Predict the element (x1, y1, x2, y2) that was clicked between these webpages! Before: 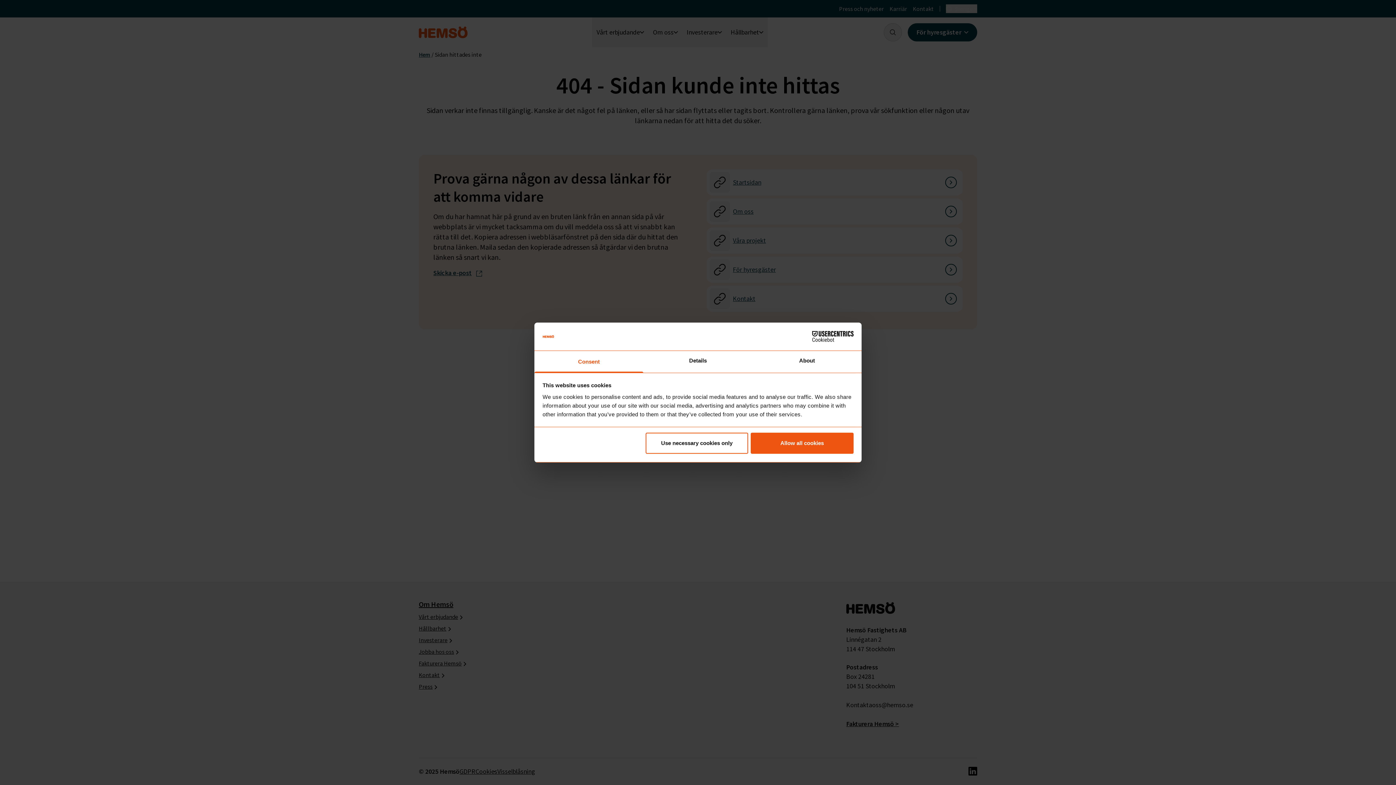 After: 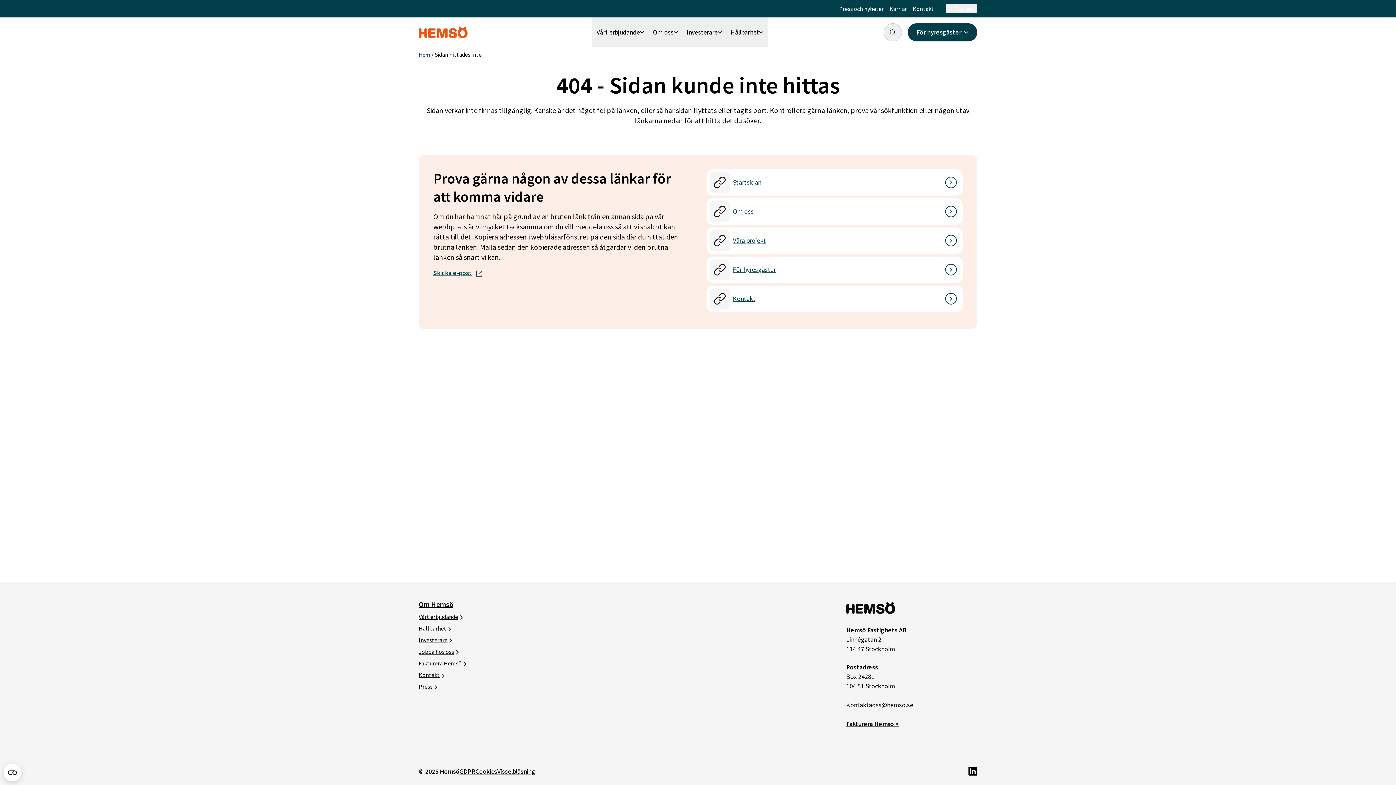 Action: bbox: (645, 433, 748, 454) label: Use necessary cookies only